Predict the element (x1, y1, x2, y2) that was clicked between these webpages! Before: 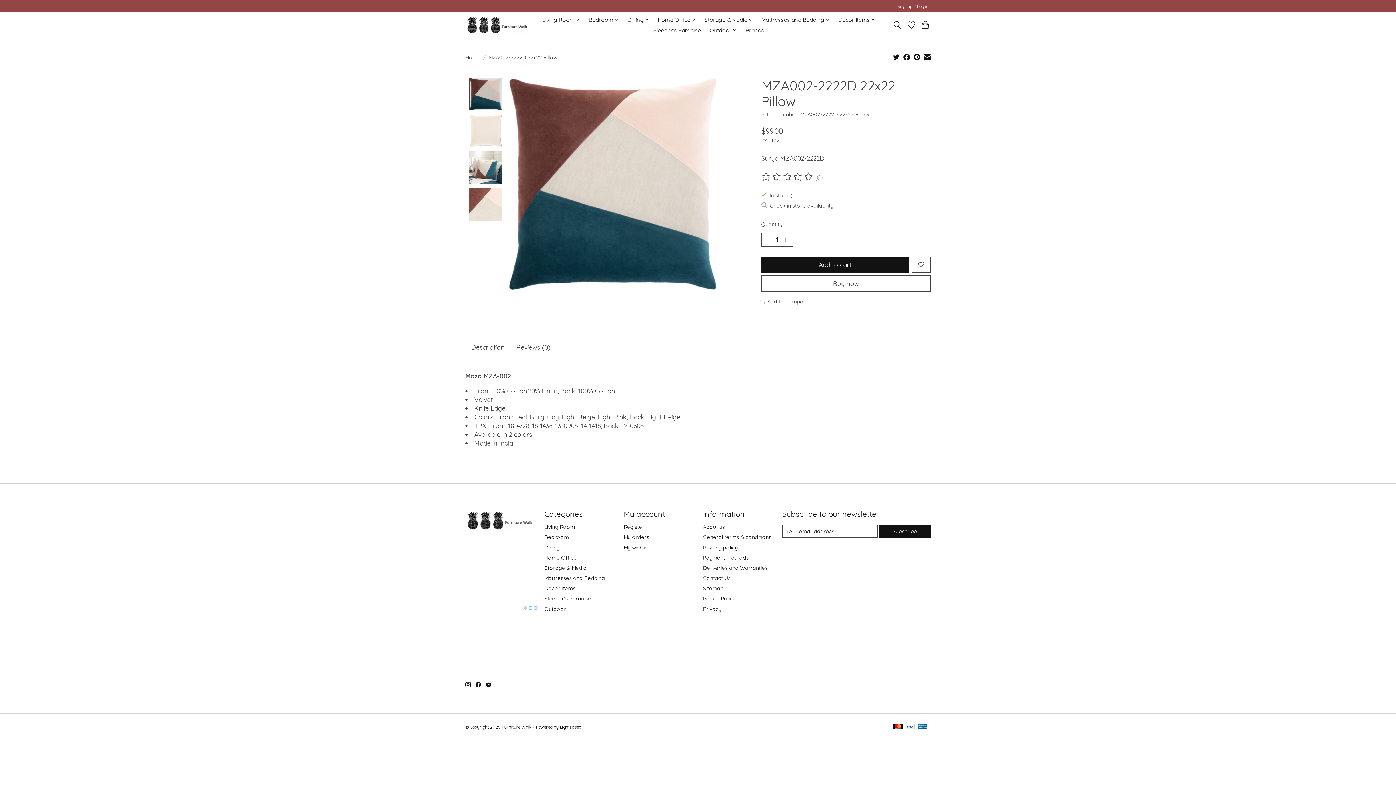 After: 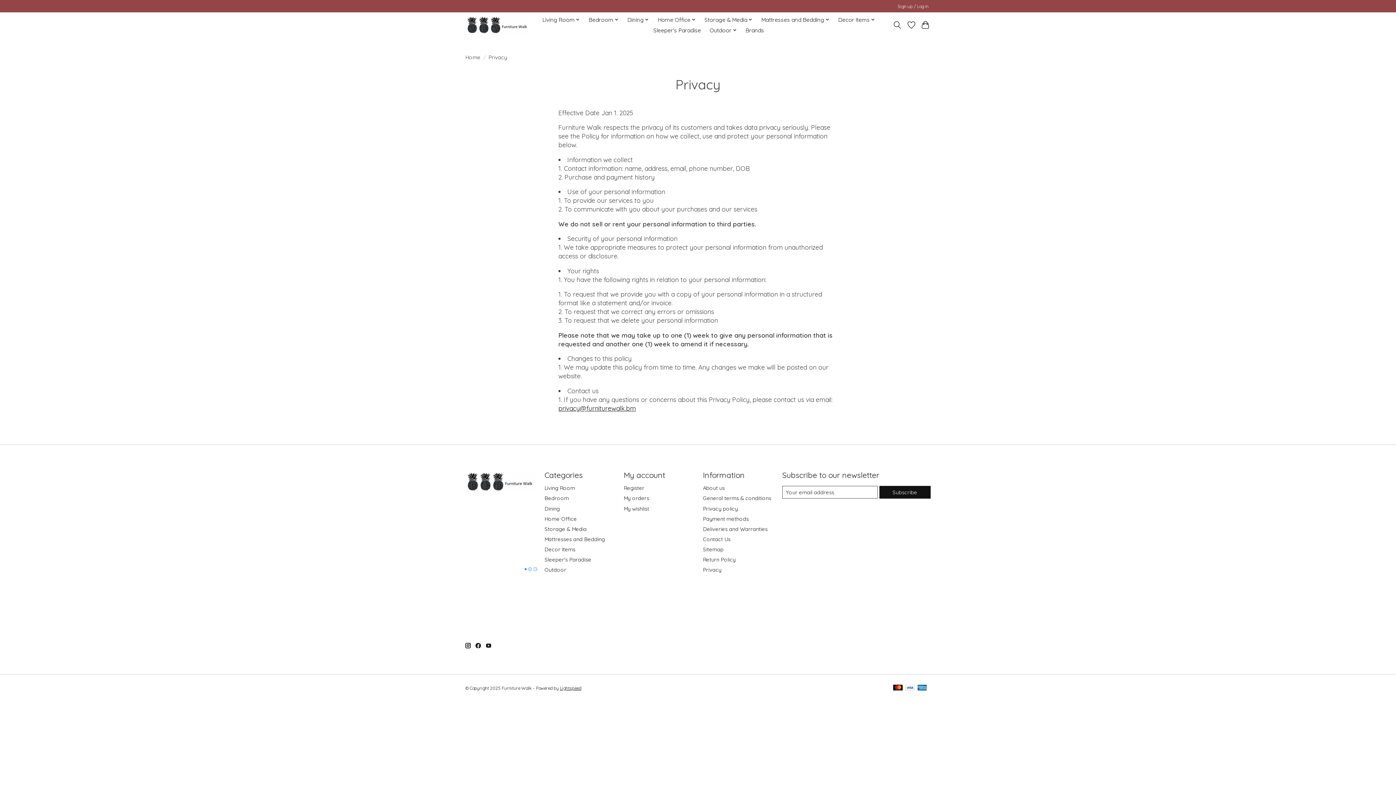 Action: label: Privacy bbox: (703, 605, 721, 612)